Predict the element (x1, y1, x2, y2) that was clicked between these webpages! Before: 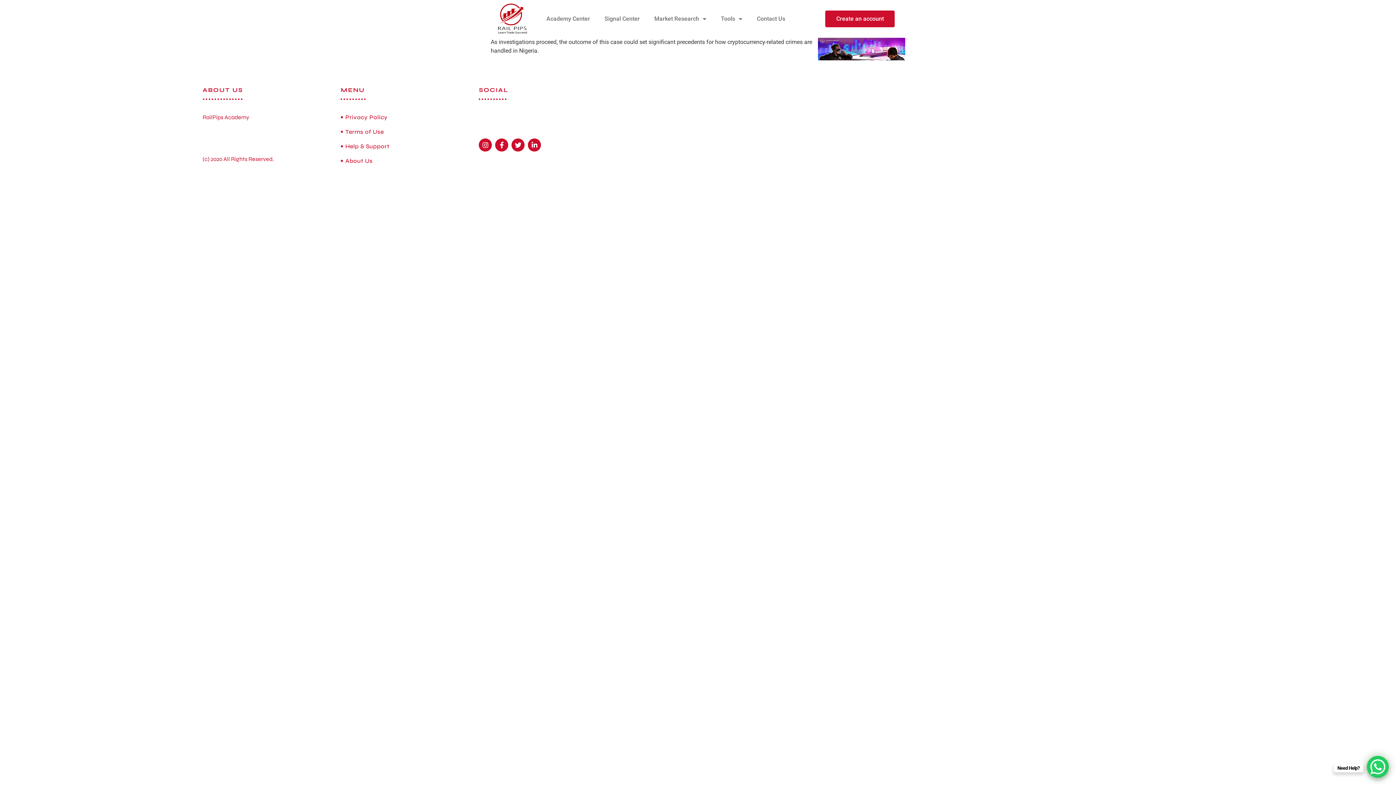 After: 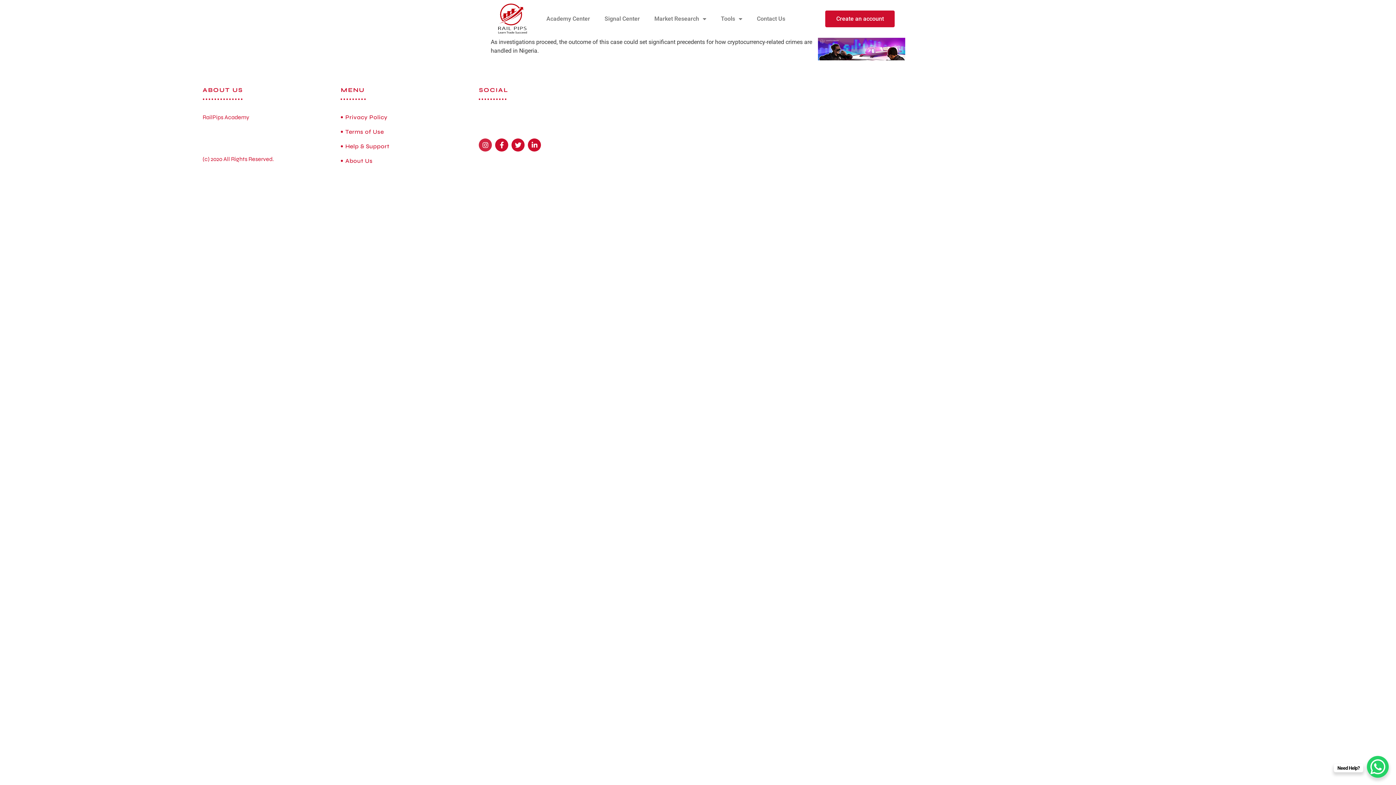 Action: bbox: (479, 138, 492, 151) label: Instagram